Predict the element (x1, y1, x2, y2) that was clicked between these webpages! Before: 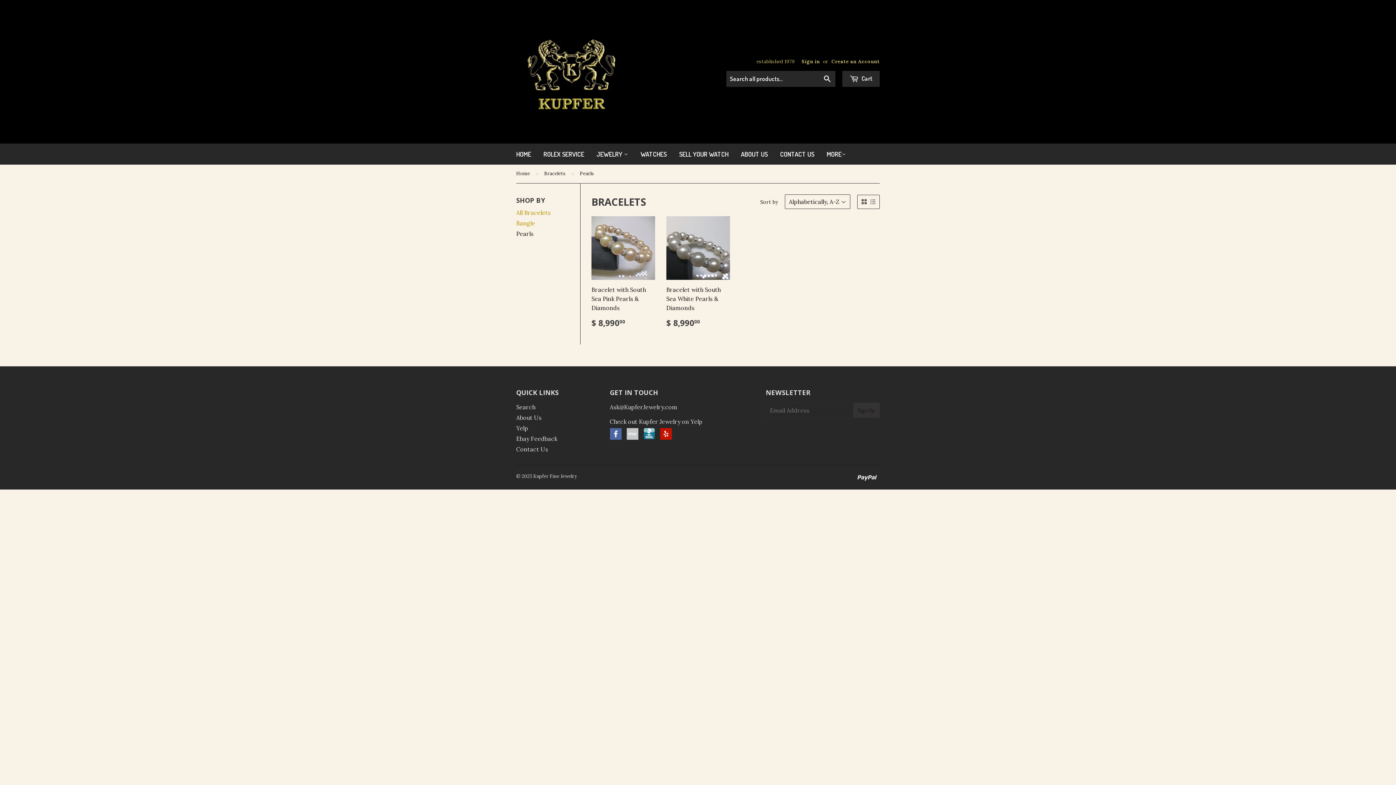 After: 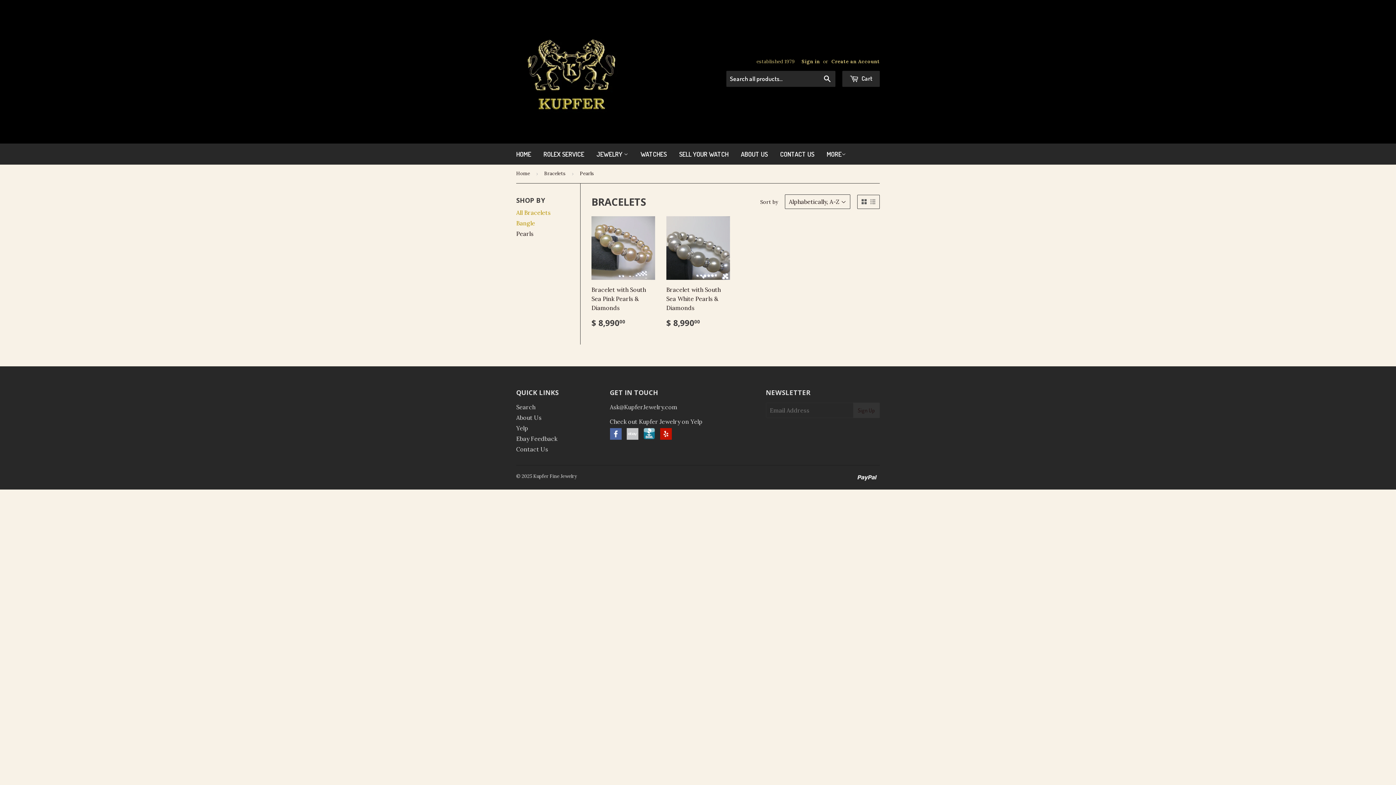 Action: label: ebay bbox: (626, 434, 638, 441)